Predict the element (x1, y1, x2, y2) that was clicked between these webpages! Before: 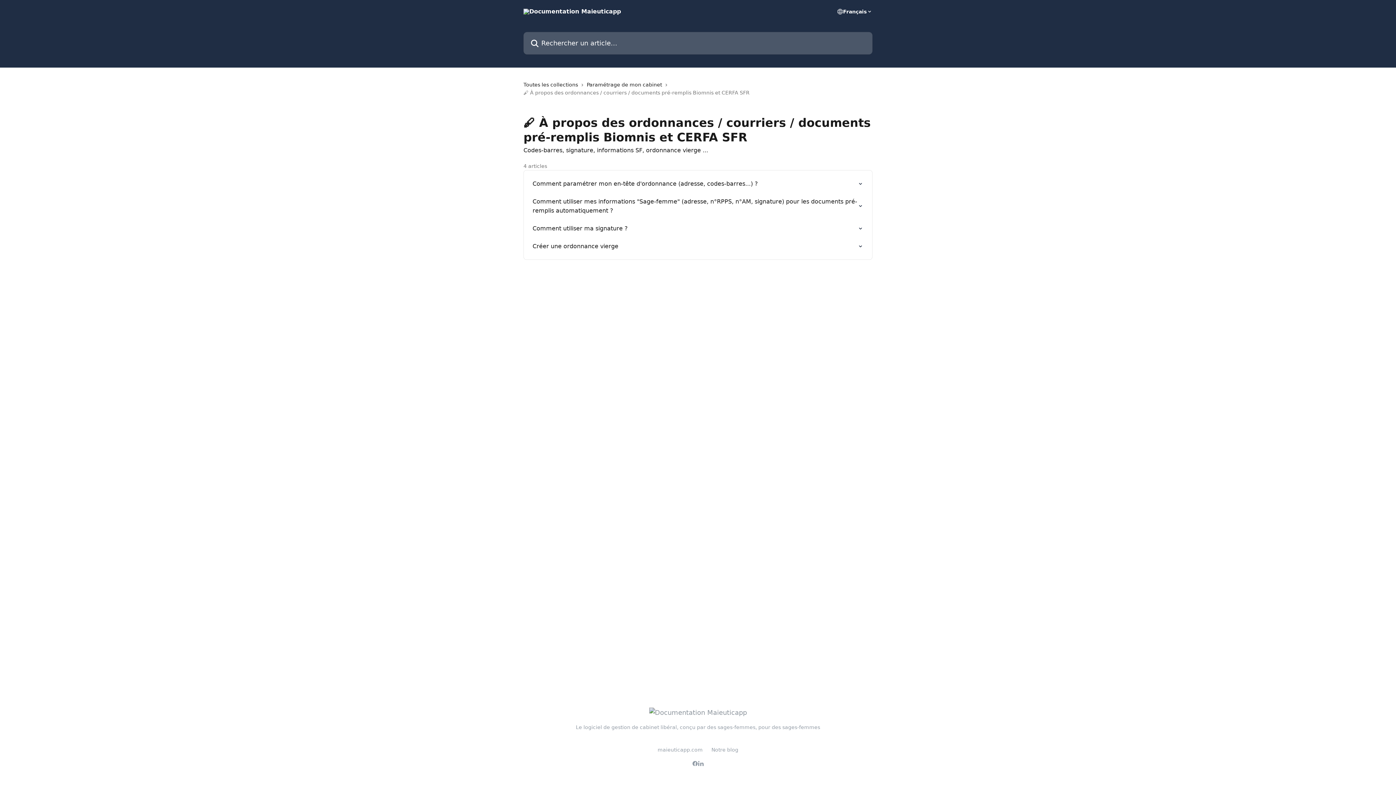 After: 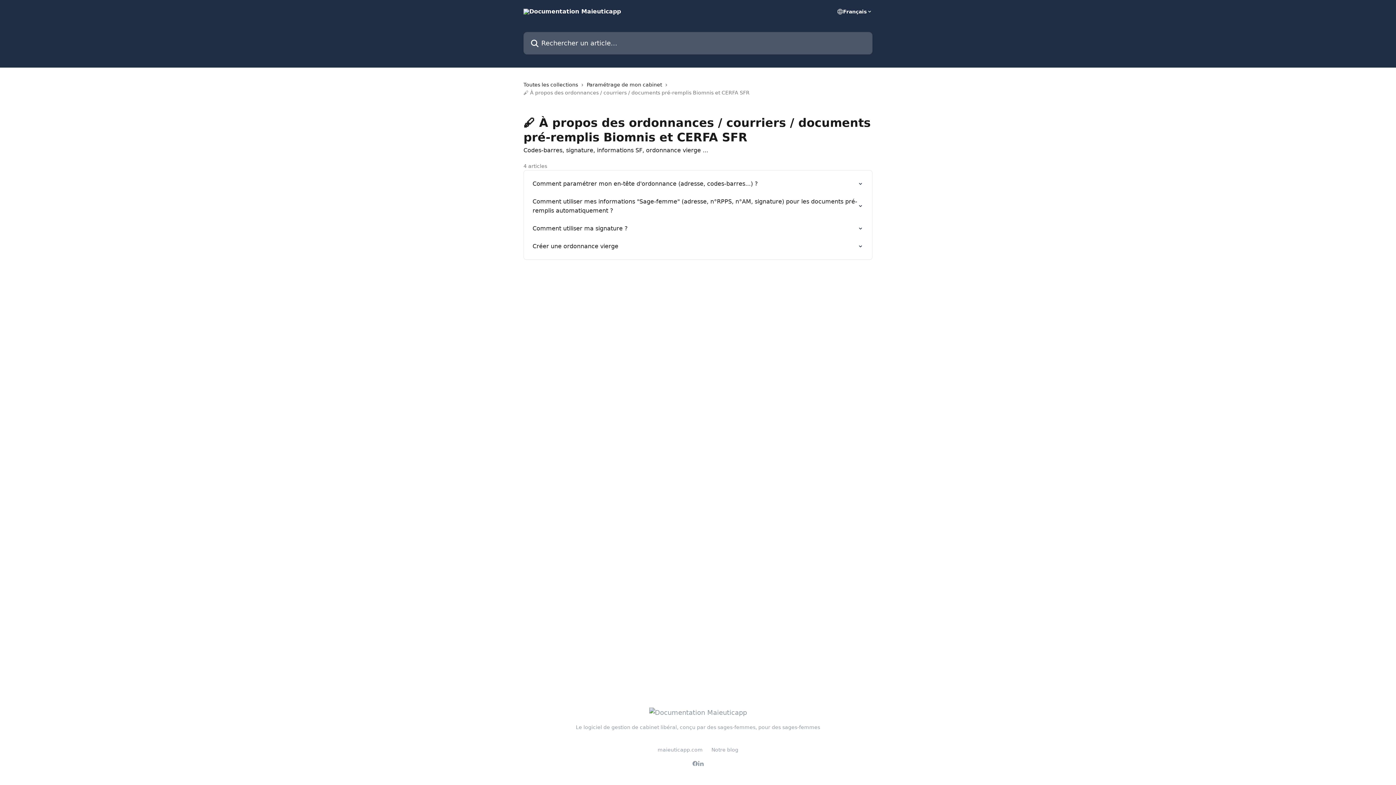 Action: bbox: (692, 761, 698, 766)